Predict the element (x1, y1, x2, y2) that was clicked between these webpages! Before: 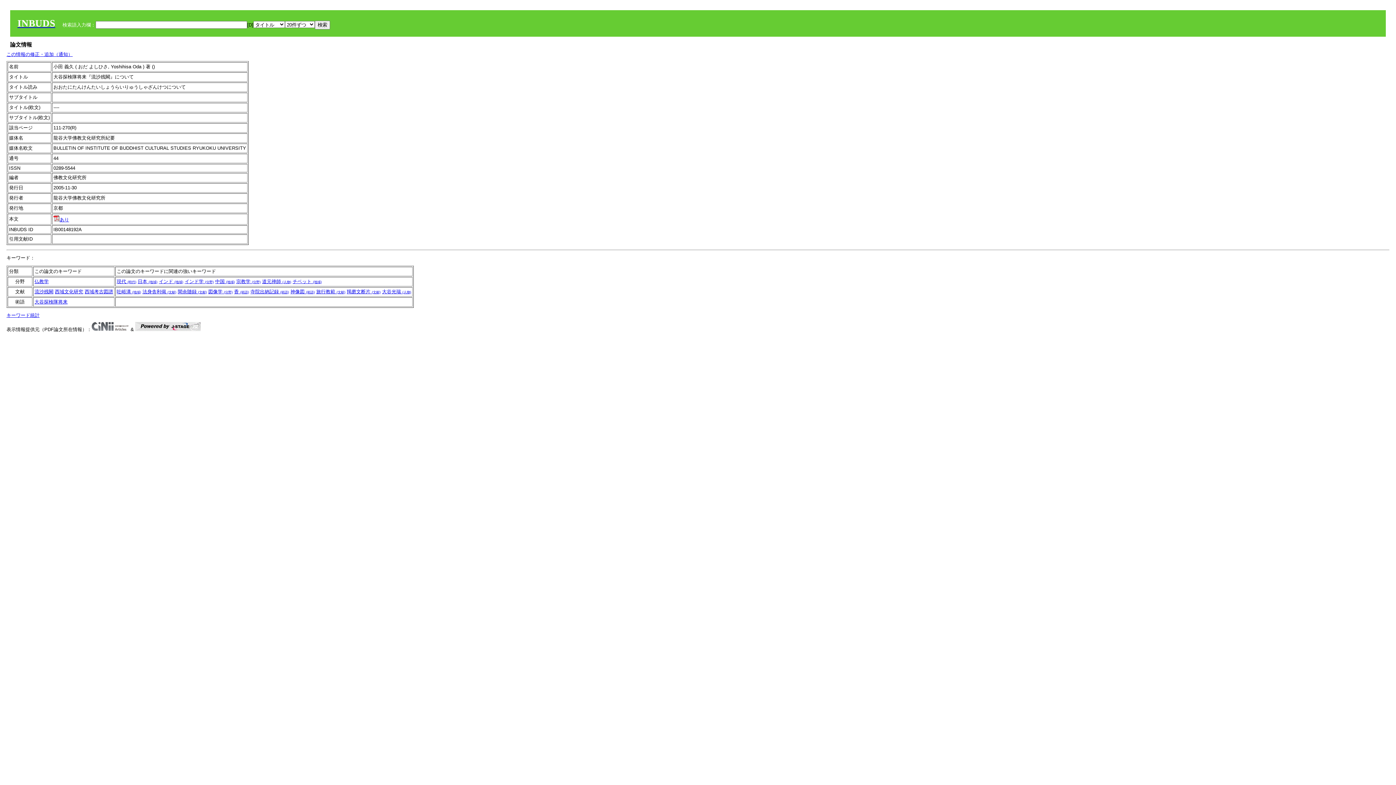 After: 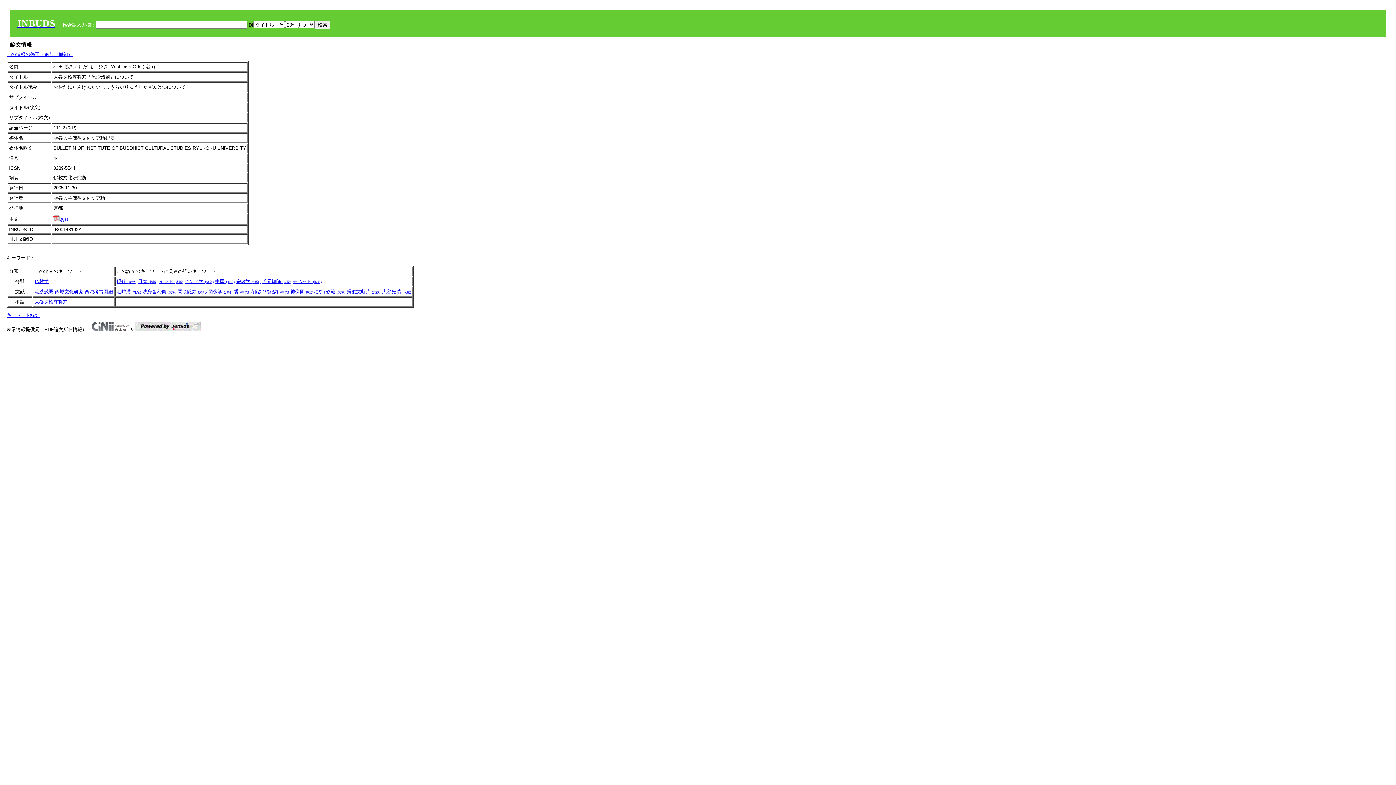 Action: bbox: (53, 217, 69, 222) label: あり